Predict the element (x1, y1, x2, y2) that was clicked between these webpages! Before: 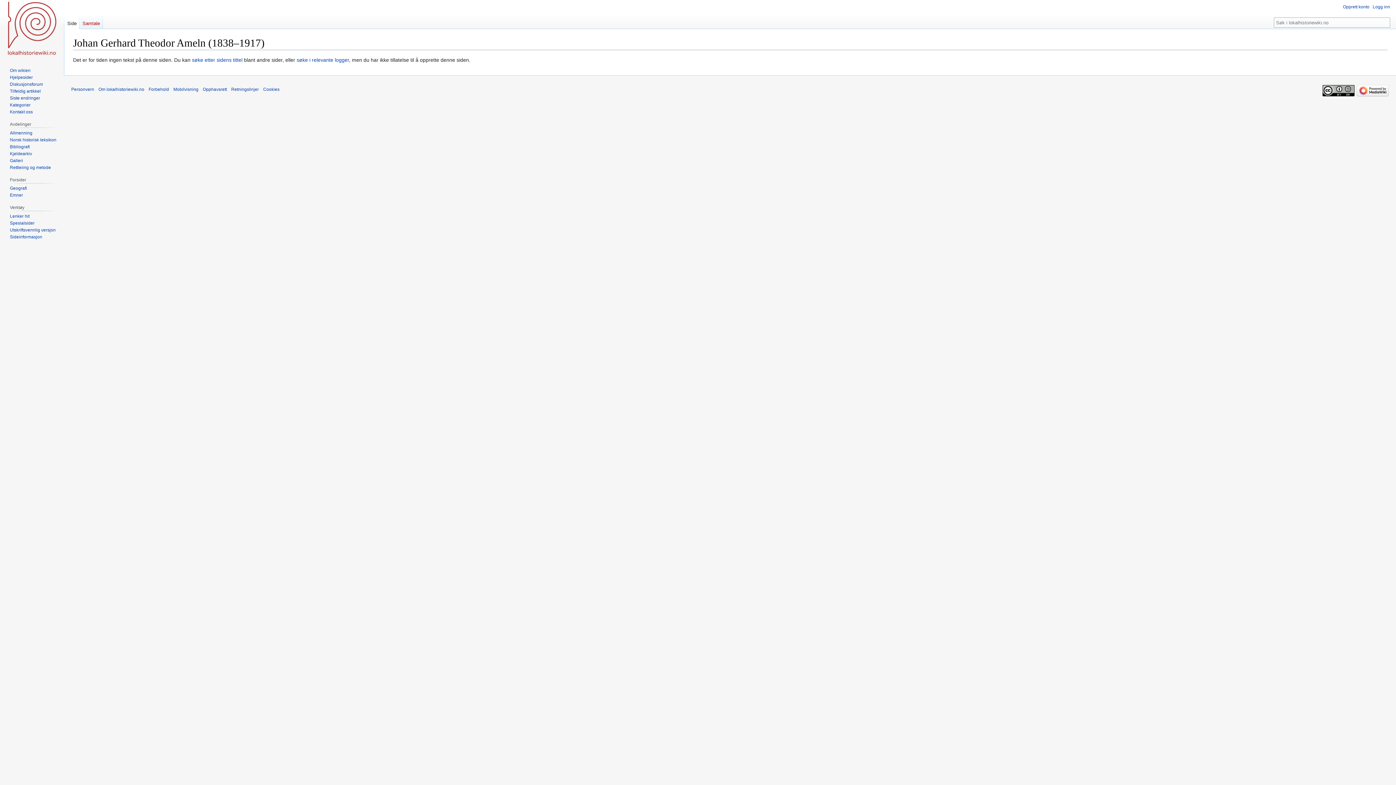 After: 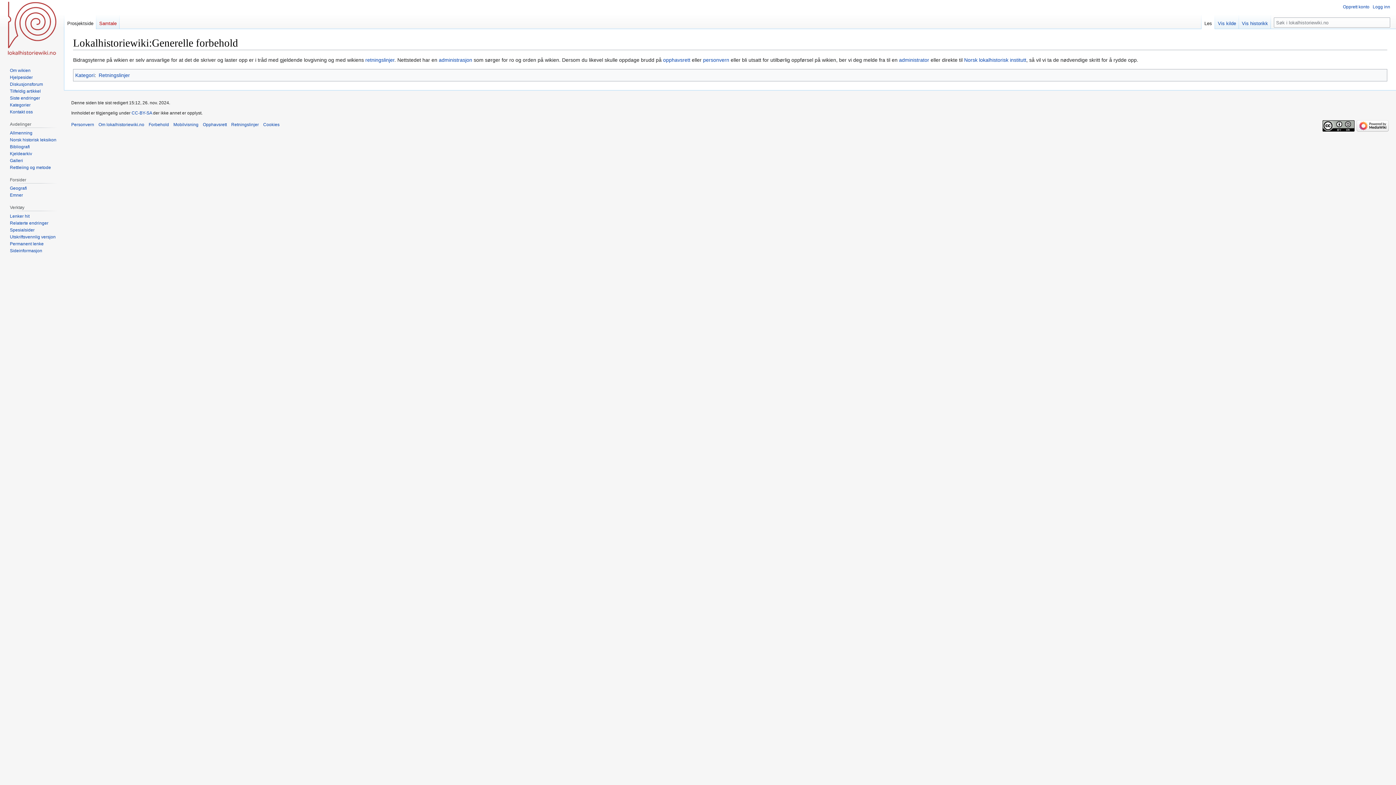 Action: bbox: (148, 87, 169, 92) label: Forbehold